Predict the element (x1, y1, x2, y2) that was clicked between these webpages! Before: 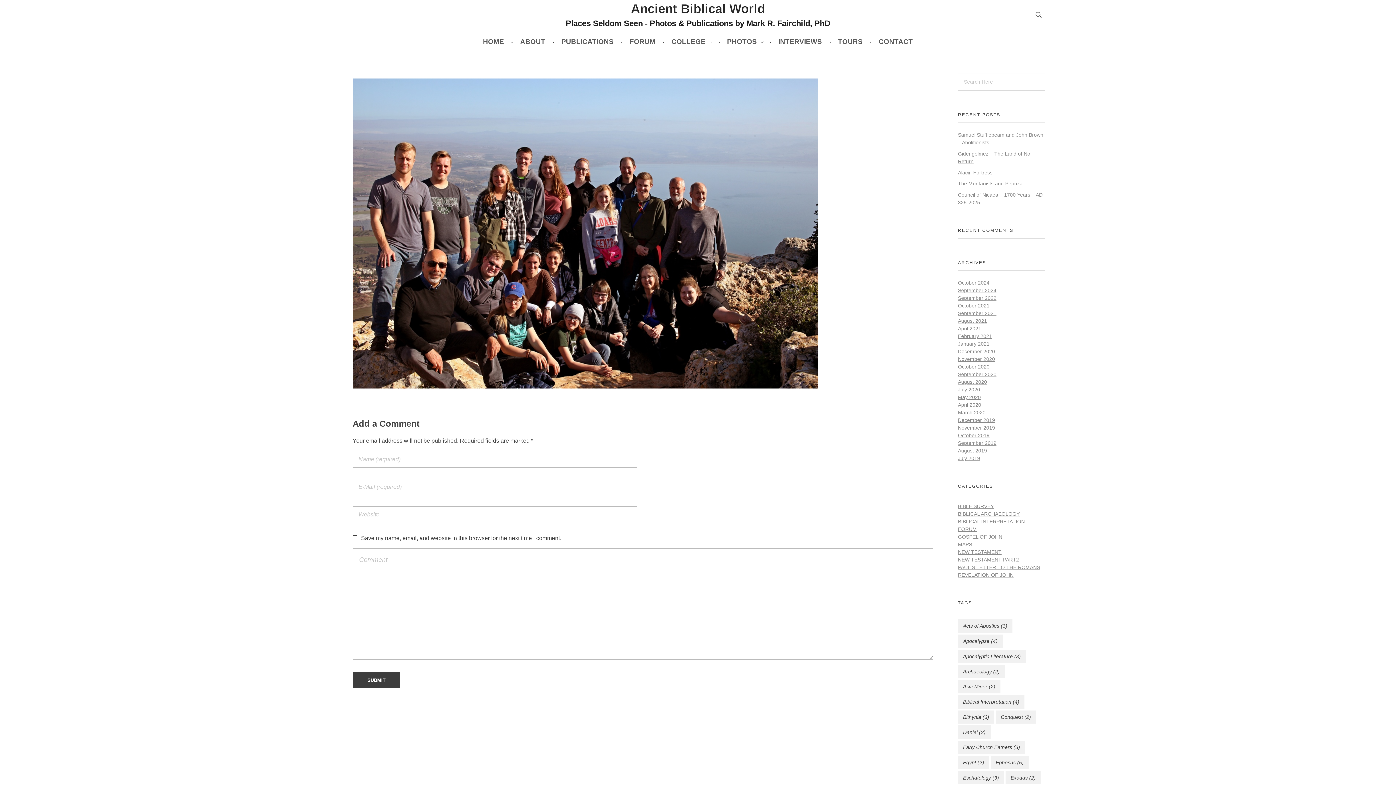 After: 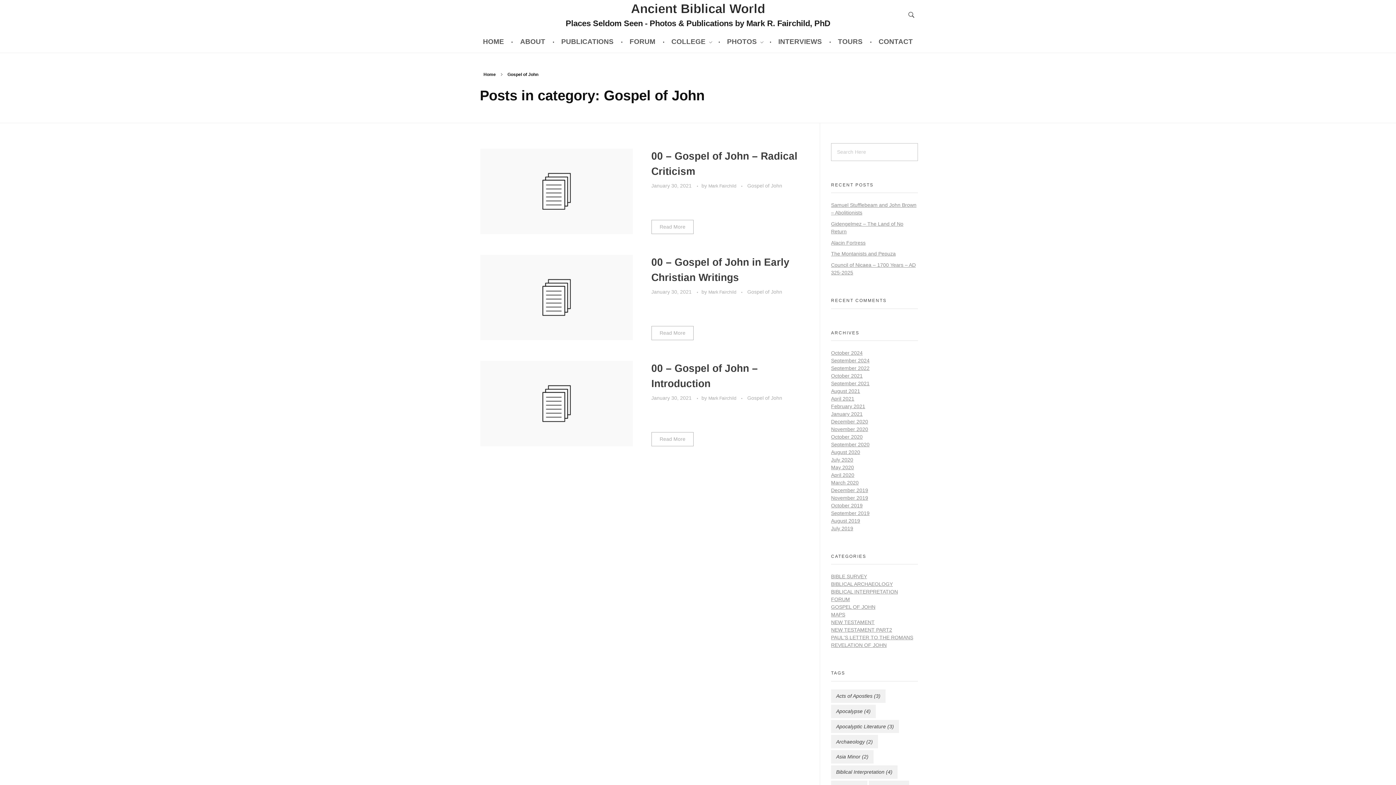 Action: label: GOSPEL OF JOHN bbox: (958, 534, 1002, 539)